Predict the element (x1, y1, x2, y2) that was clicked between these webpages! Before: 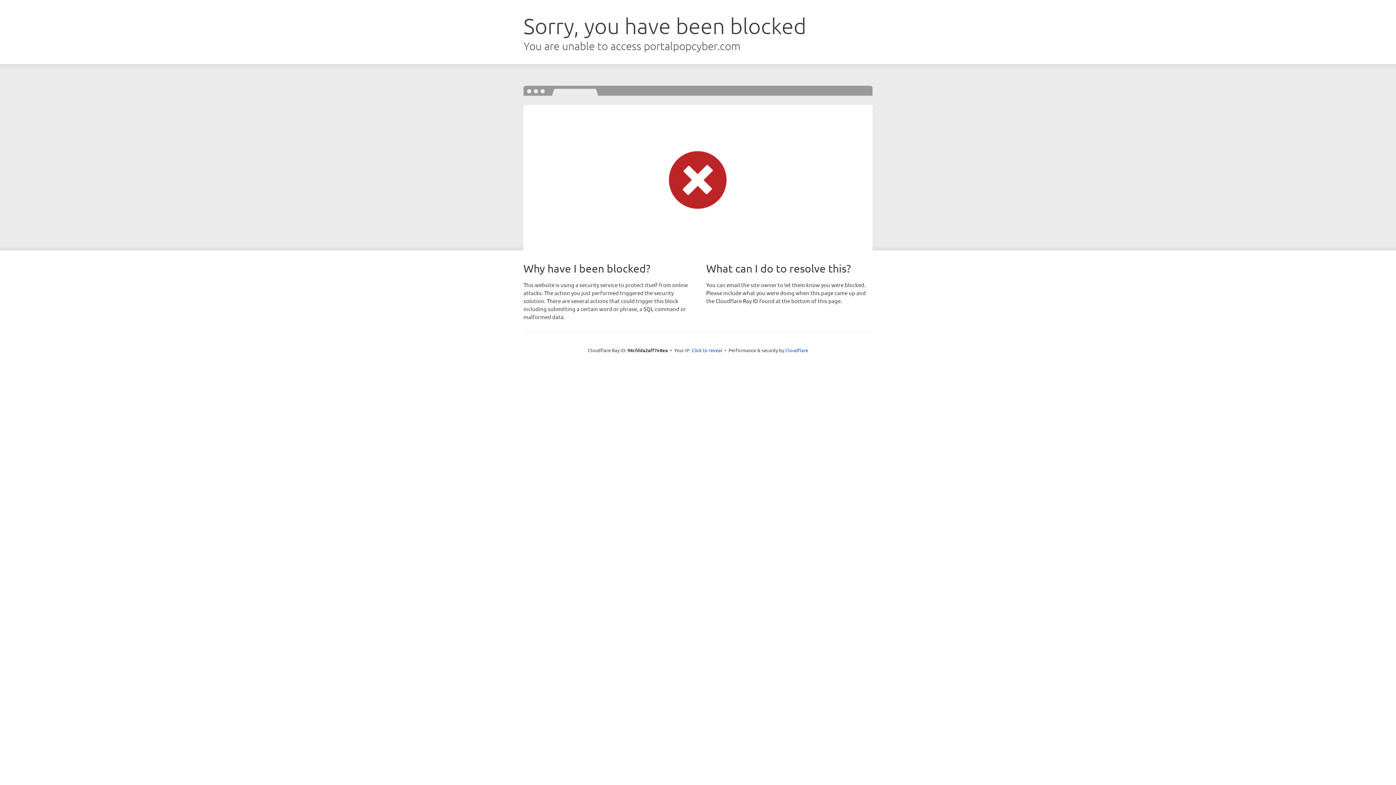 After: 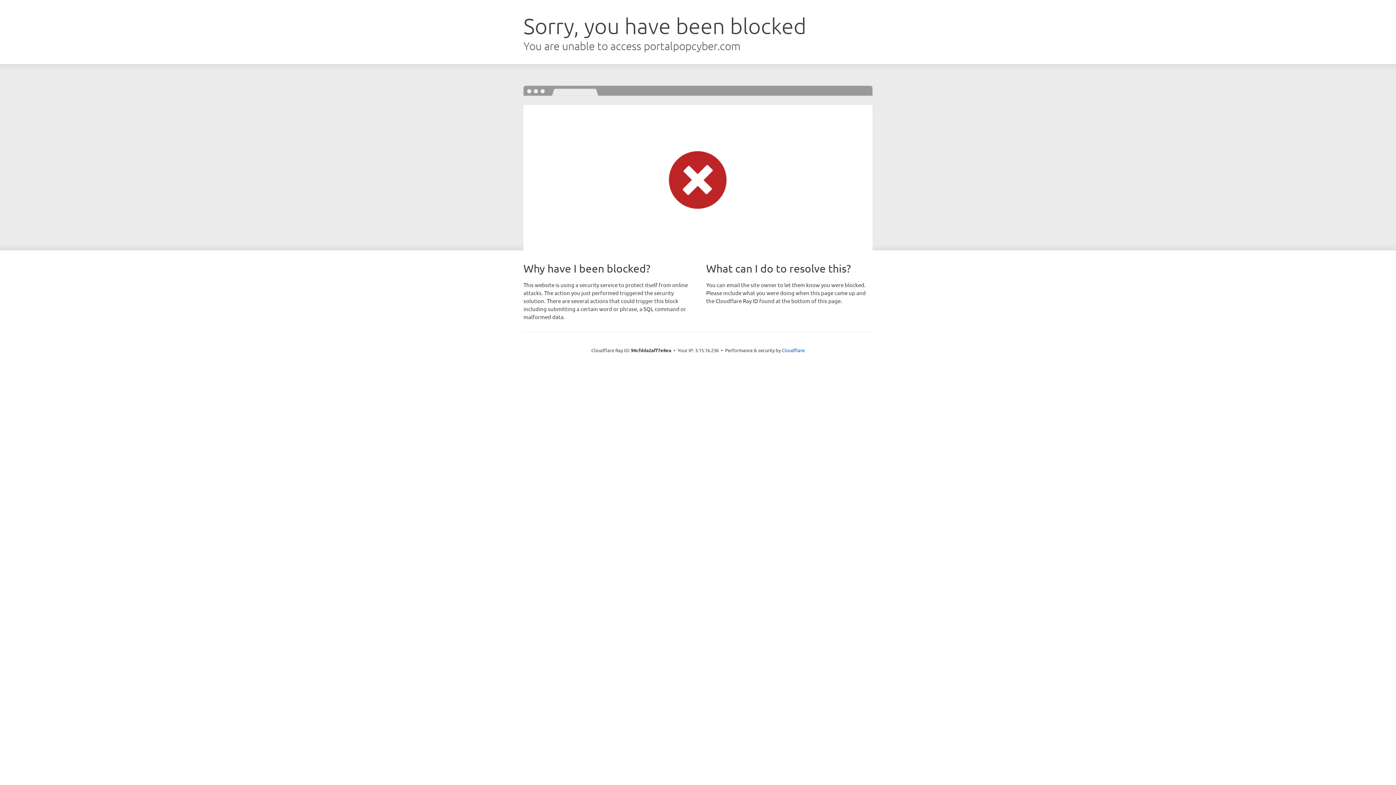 Action: label: Click to reveal bbox: (691, 346, 722, 353)